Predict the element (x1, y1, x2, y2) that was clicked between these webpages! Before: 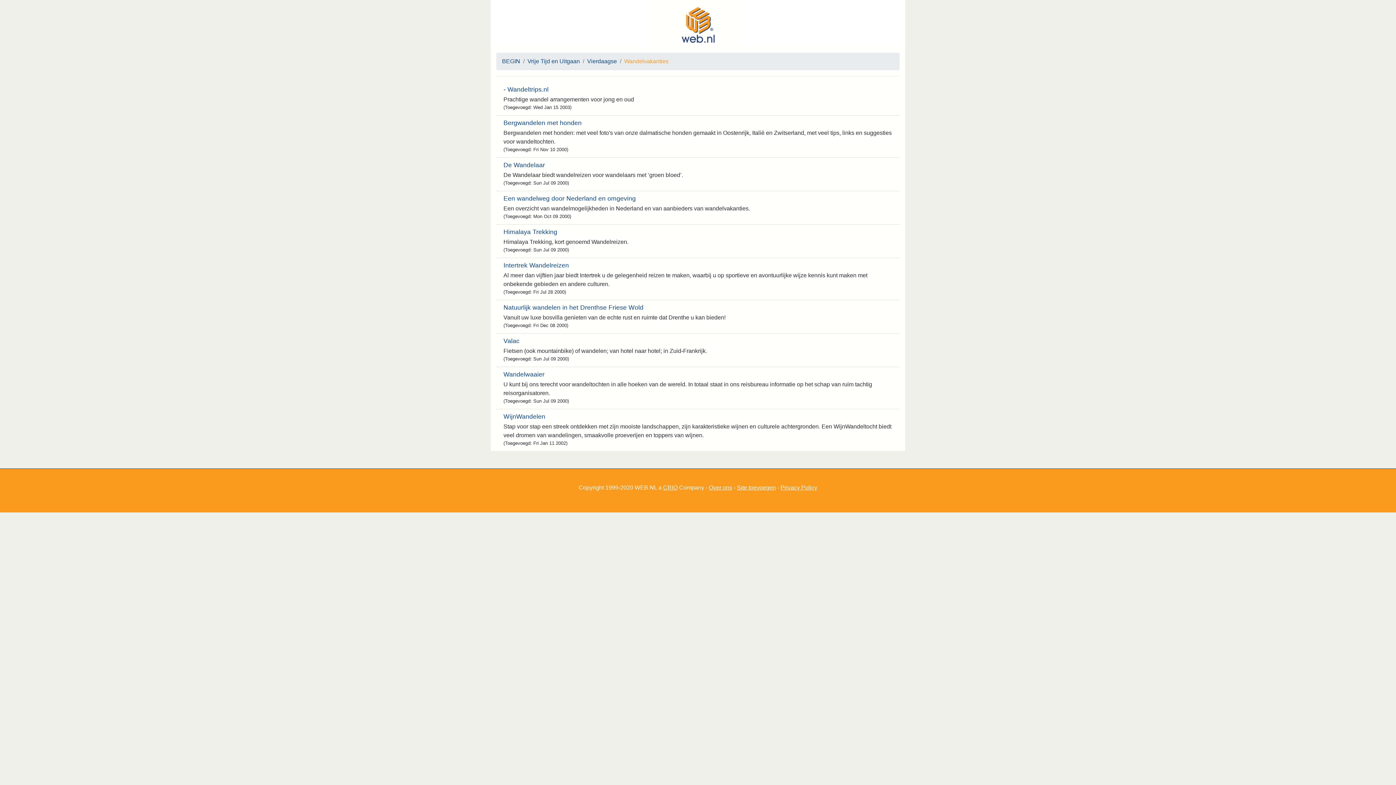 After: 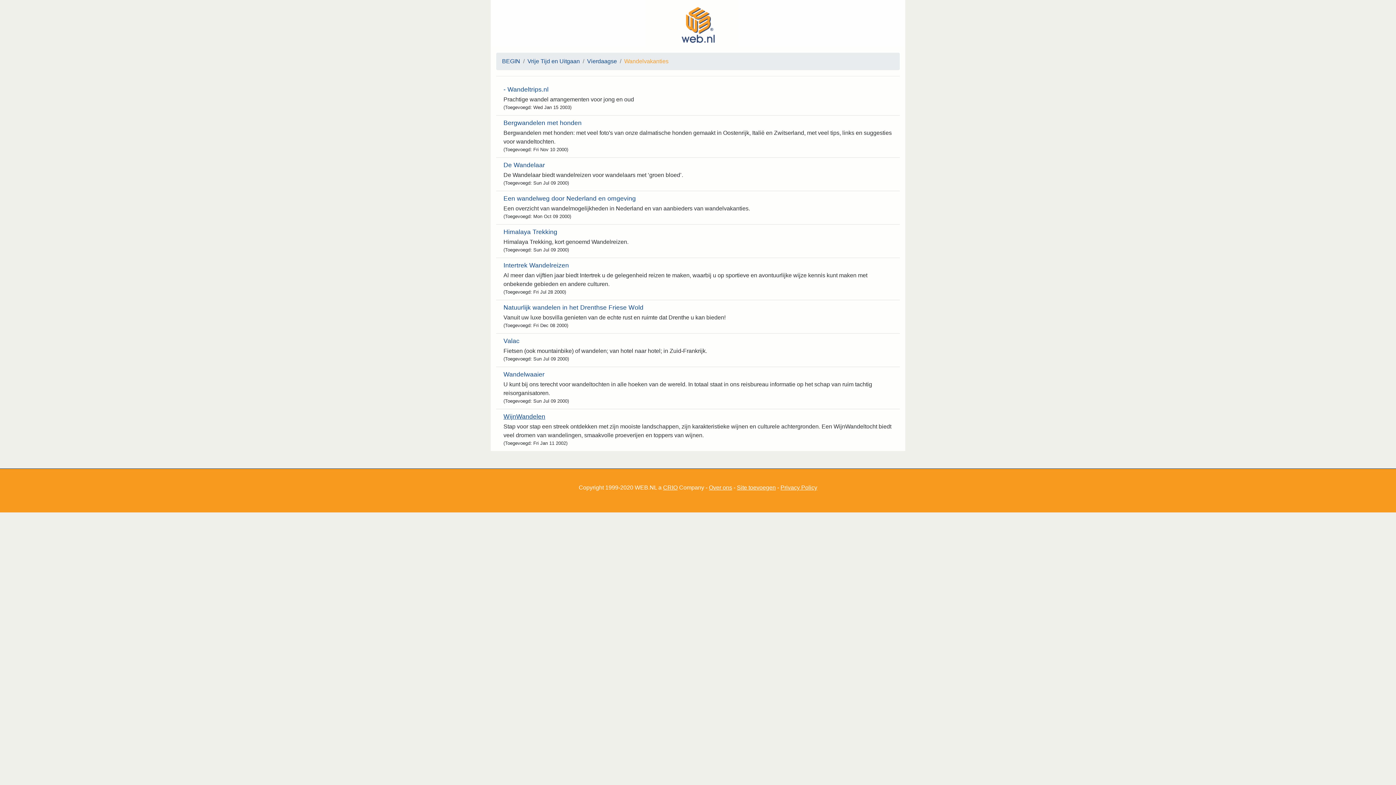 Action: label: WijnWandelen bbox: (503, 413, 545, 420)